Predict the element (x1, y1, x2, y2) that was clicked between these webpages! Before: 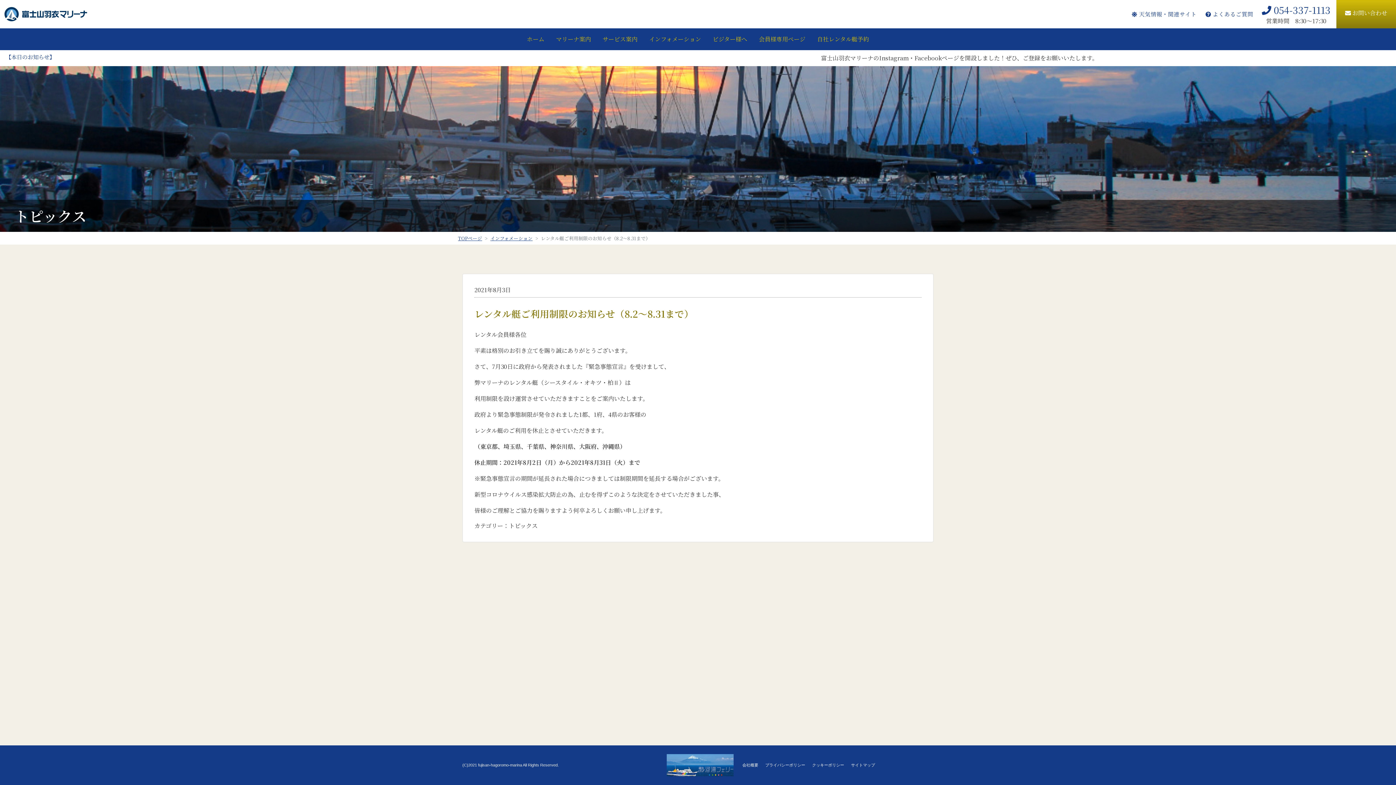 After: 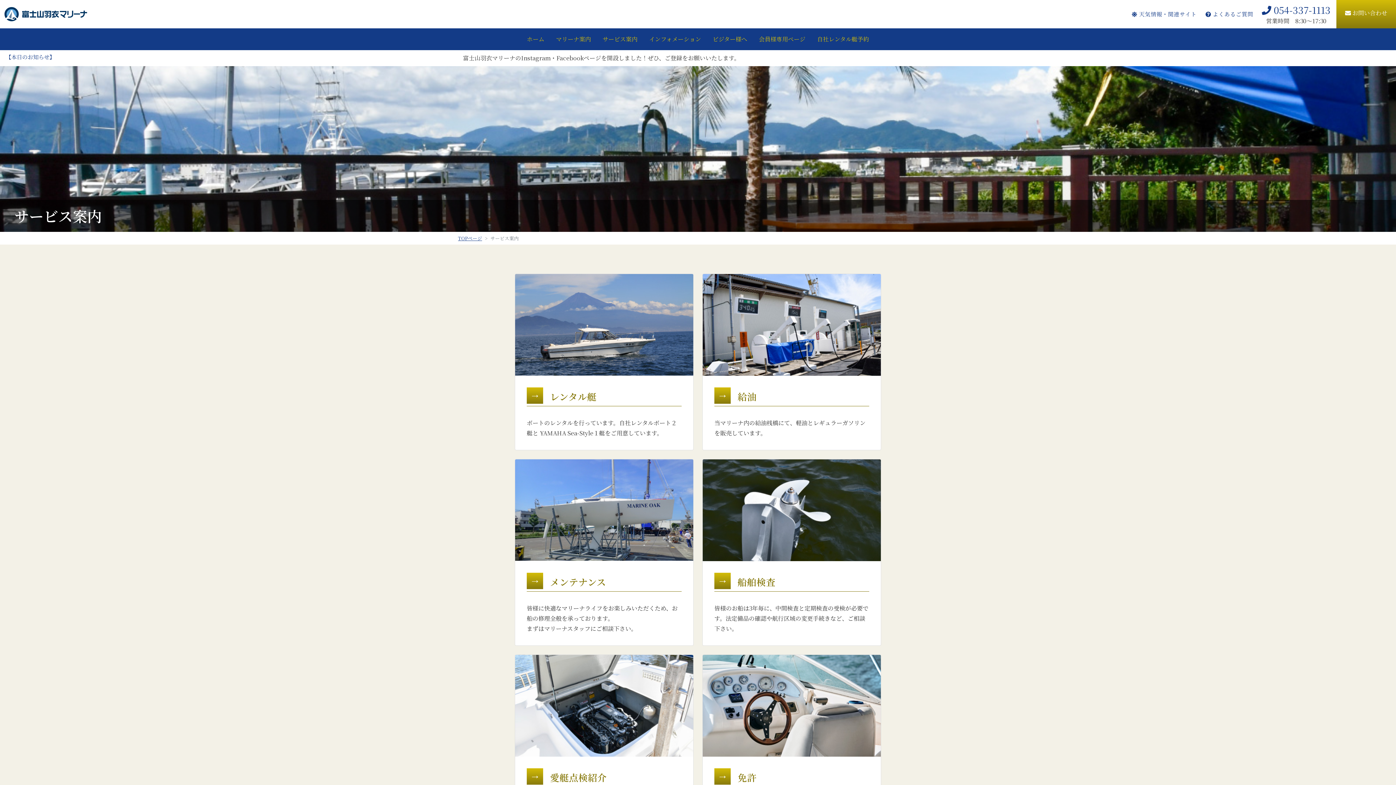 Action: label: サービス案内 bbox: (596, 32, 643, 46)